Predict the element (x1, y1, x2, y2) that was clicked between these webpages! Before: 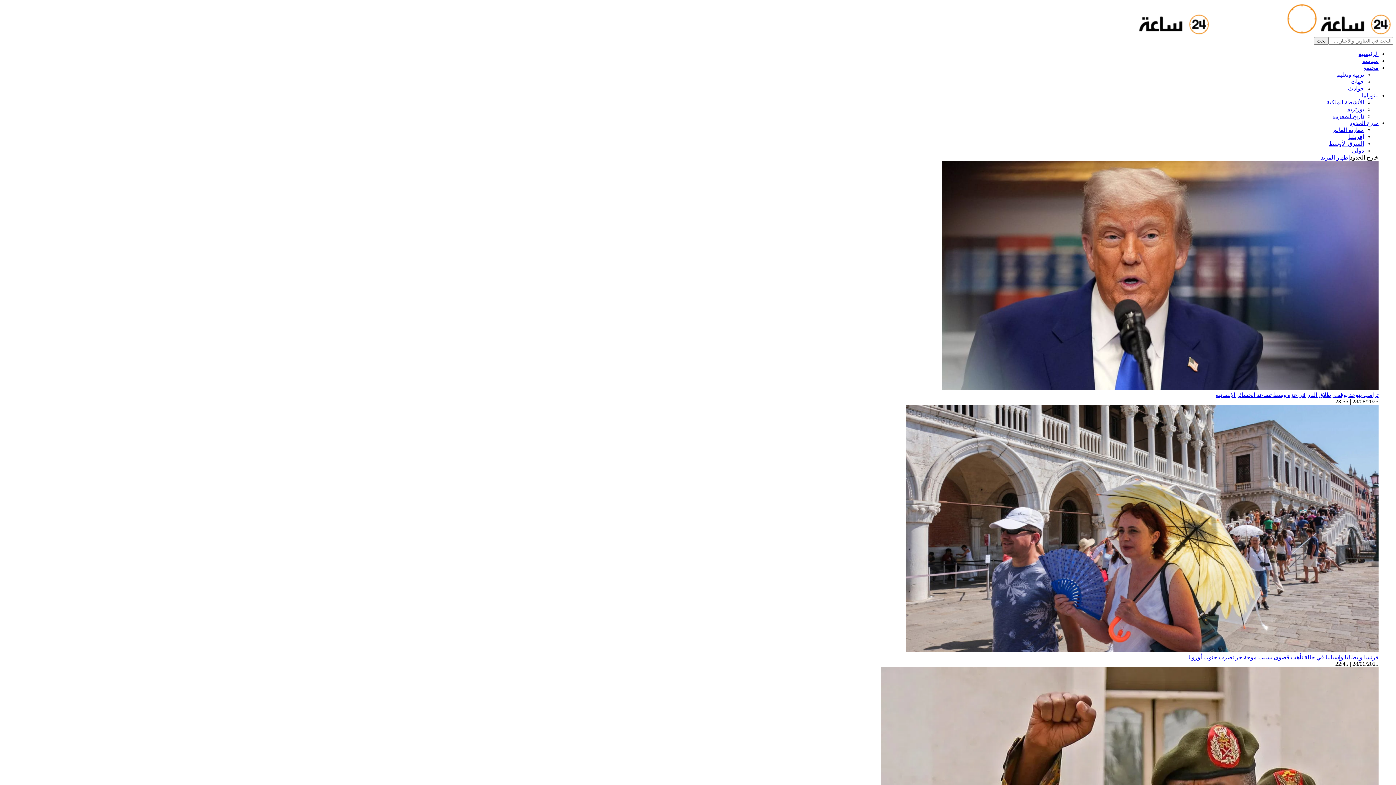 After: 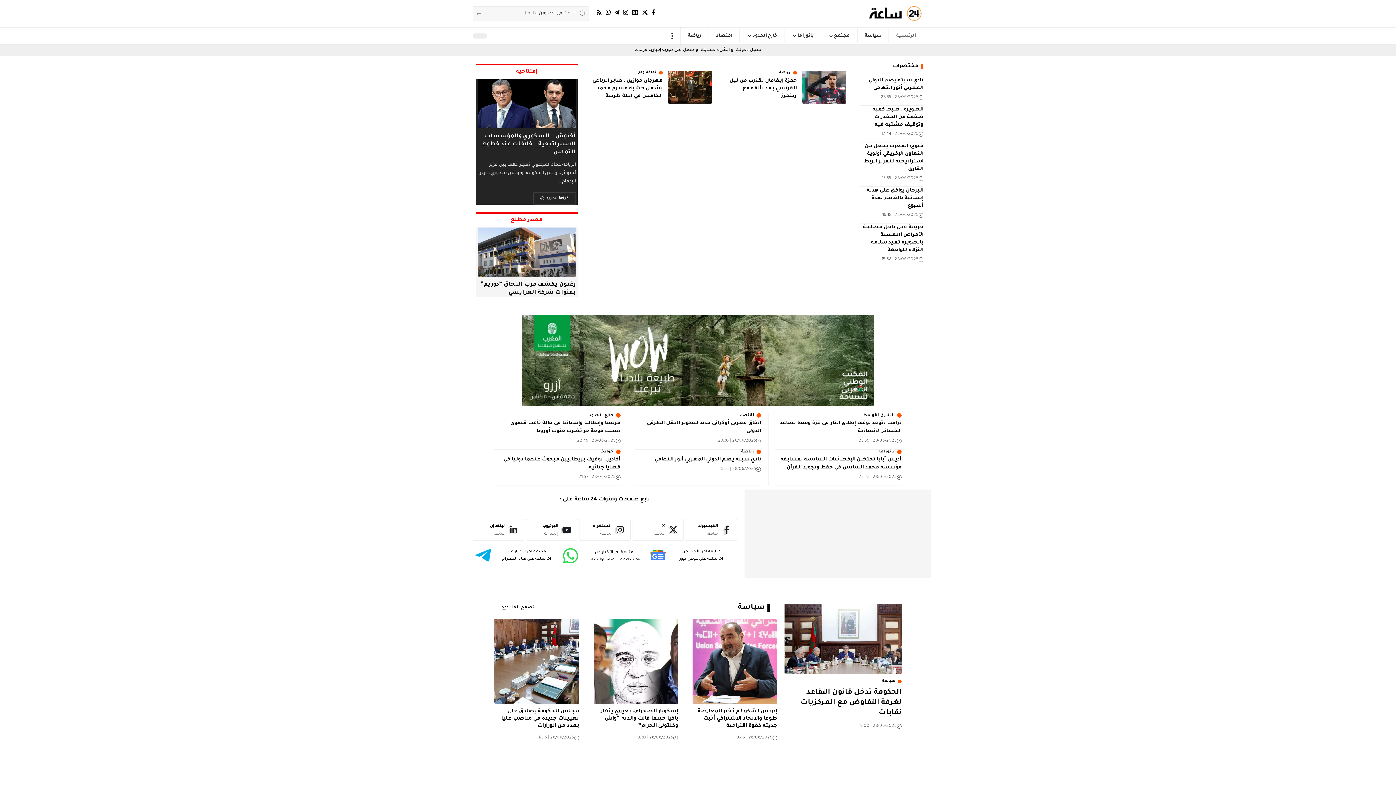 Action: bbox: (1138, 30, 1393, 36)